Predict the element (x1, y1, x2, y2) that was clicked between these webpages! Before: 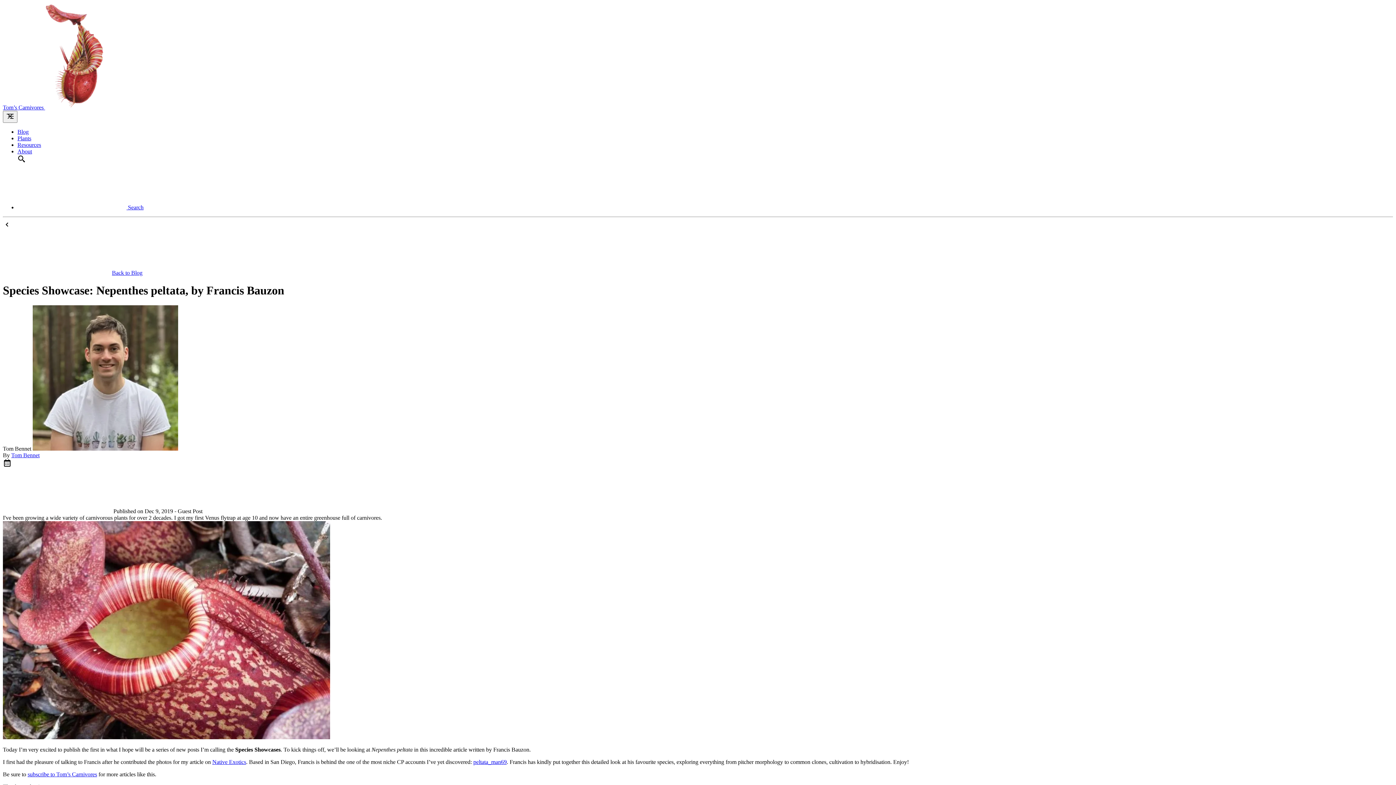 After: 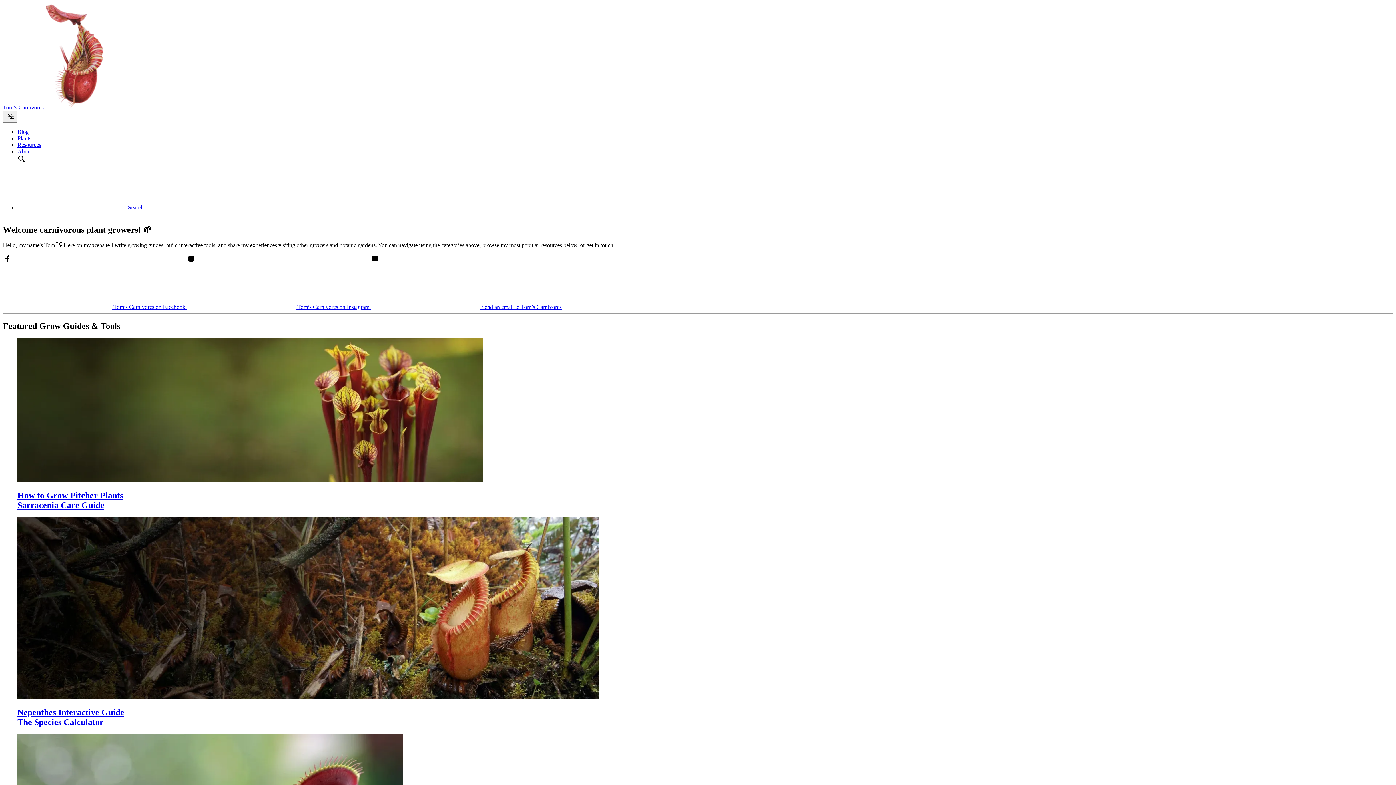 Action: bbox: (2, 104, 45, 110) label: Tom’s Carnivores 